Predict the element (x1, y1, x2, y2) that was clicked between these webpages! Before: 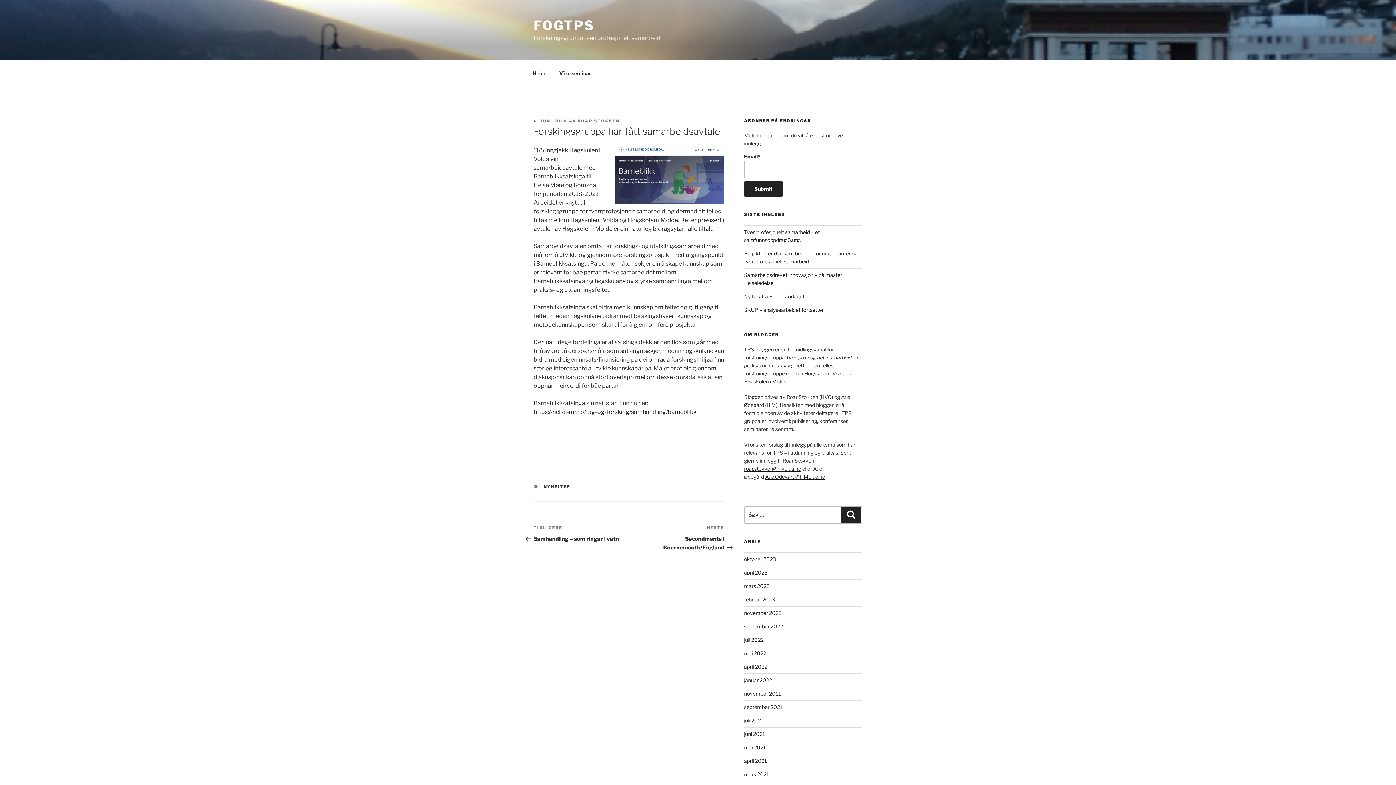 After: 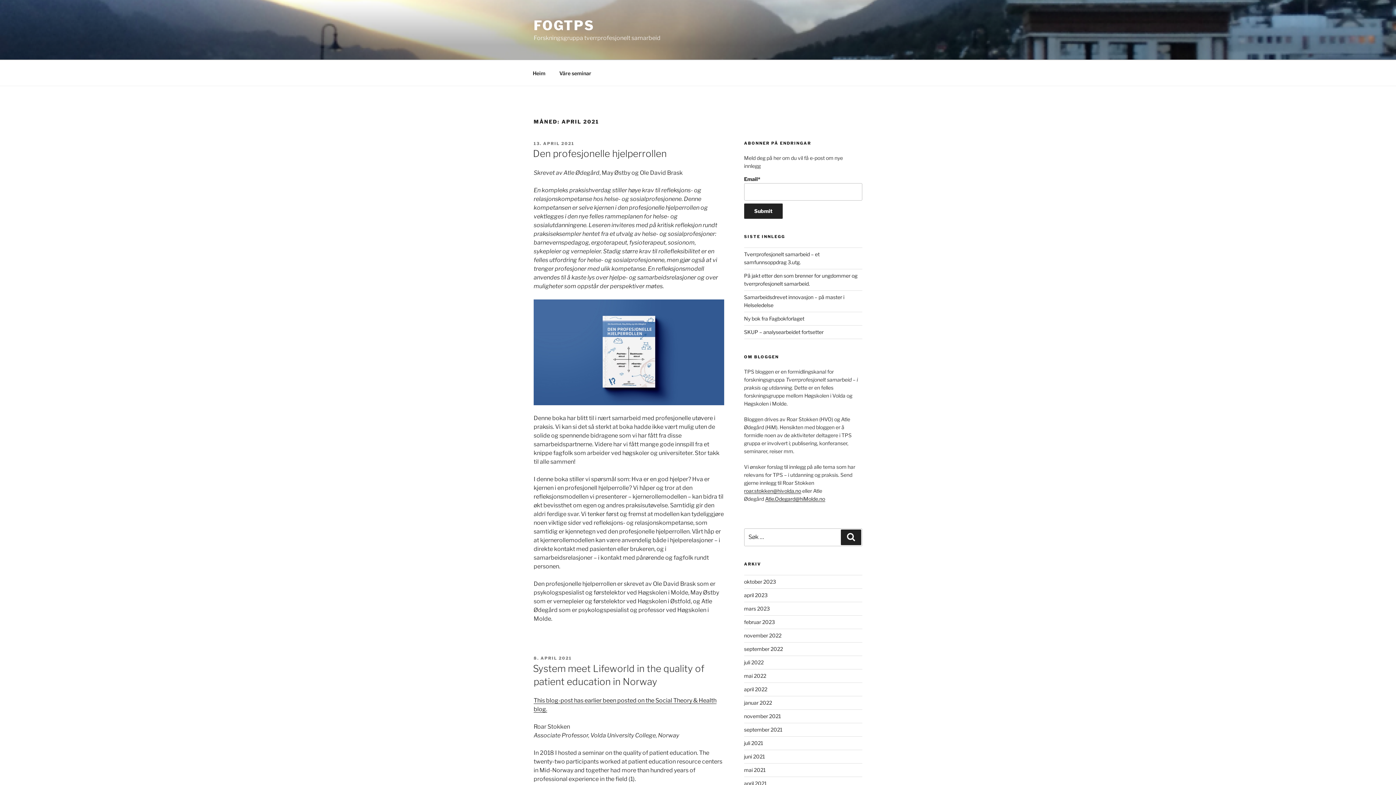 Action: bbox: (744, 758, 767, 764) label: april 2021